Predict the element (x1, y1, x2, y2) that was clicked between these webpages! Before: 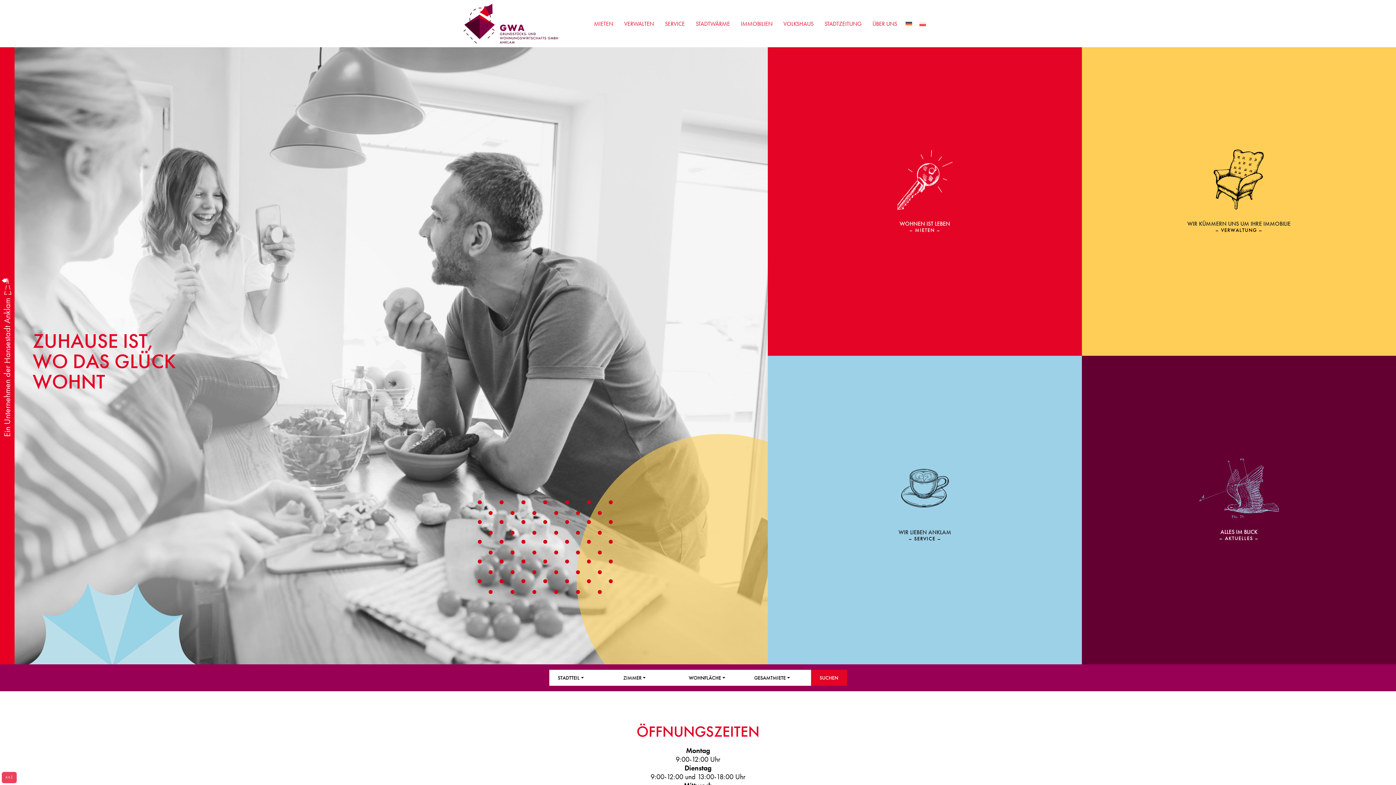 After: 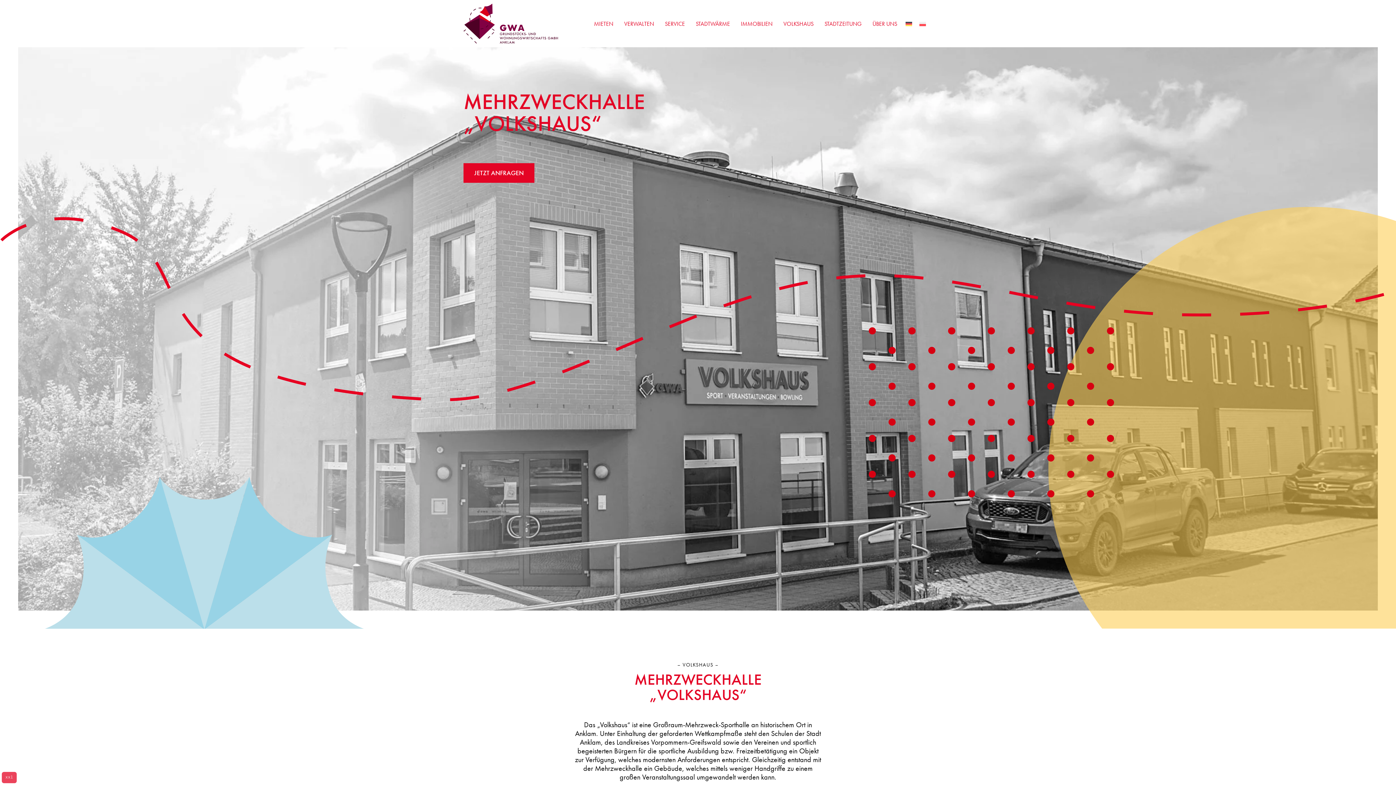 Action: label: VOLKSHAUS bbox: (781, 15, 815, 31)